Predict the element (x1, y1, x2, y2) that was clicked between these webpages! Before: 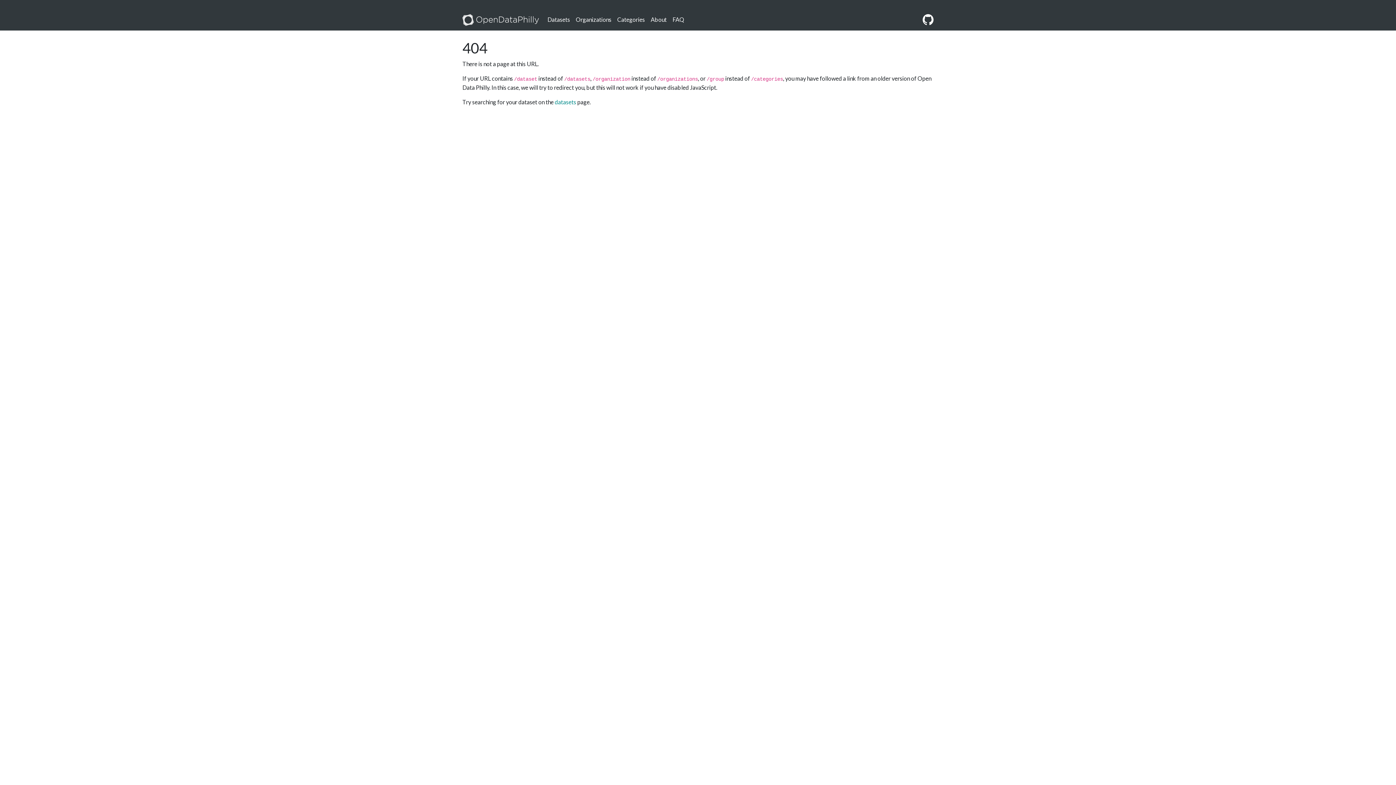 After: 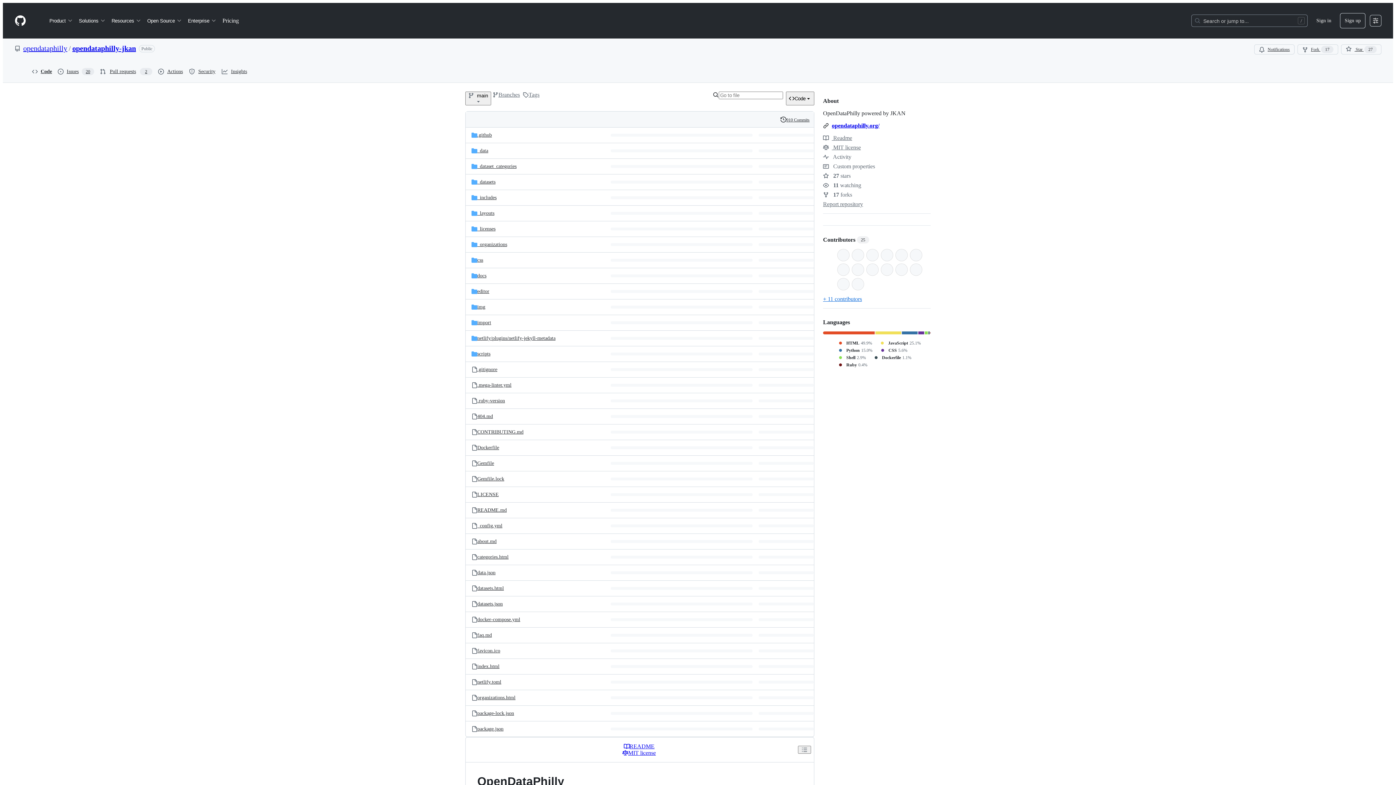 Action: bbox: (922, 14, 933, 25)